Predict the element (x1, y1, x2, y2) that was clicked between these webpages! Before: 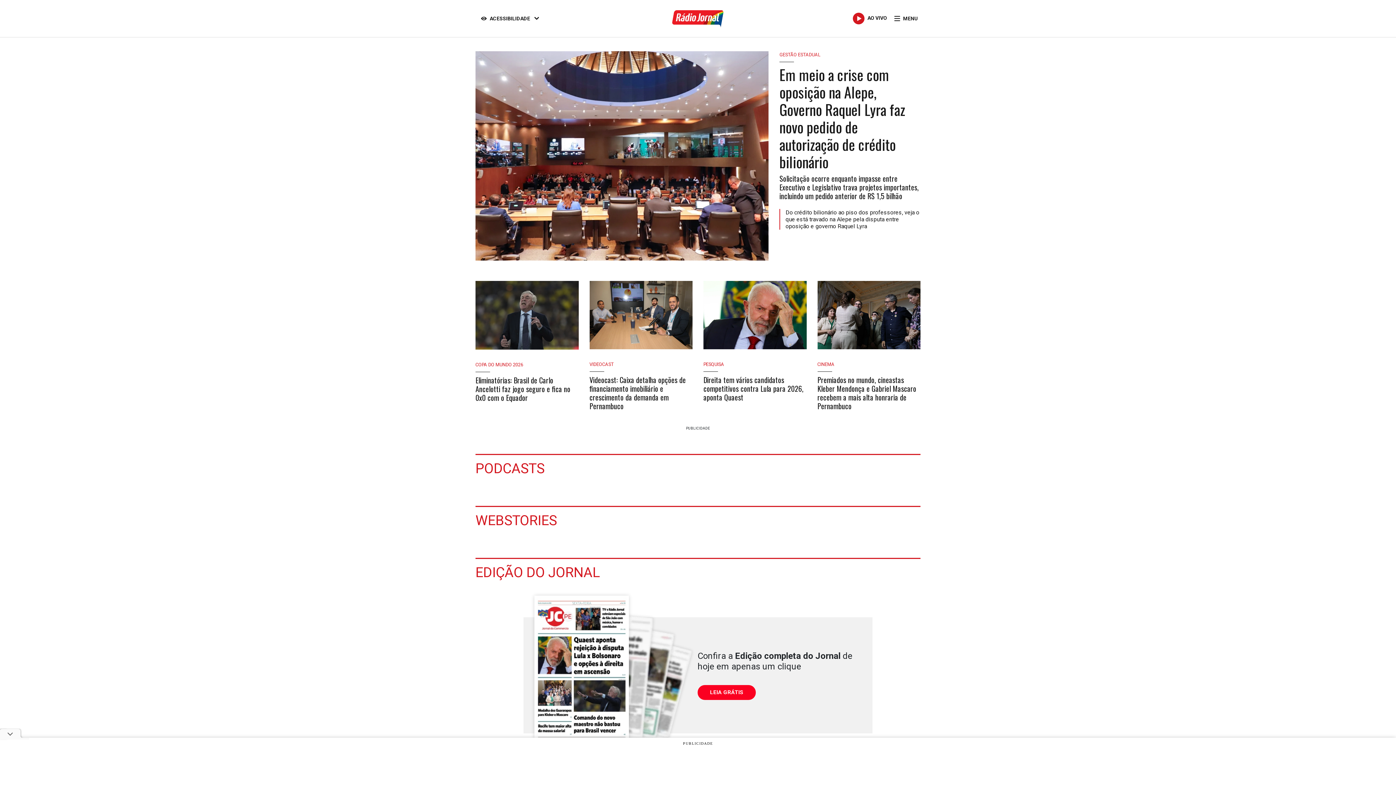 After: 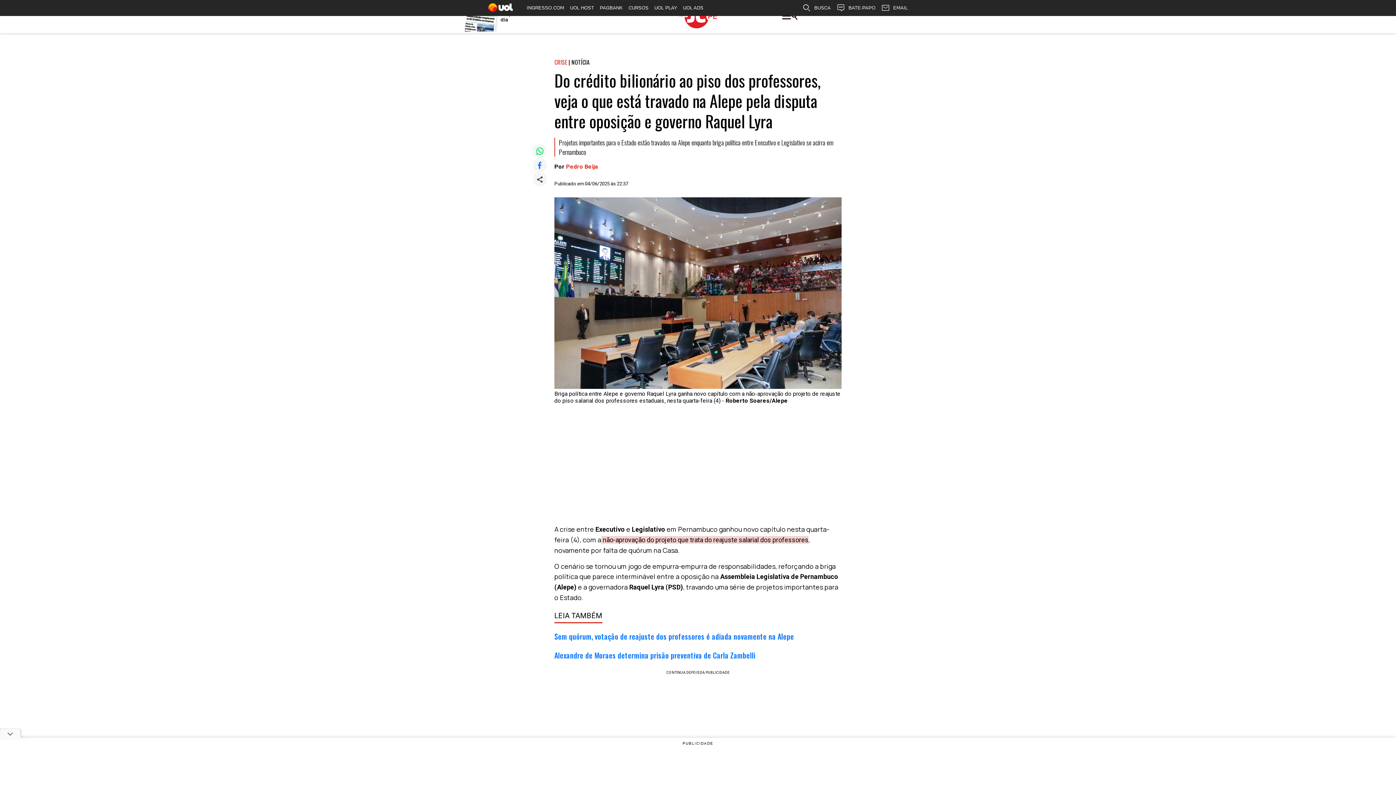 Action: bbox: (785, 209, 920, 229) label: Do crédito bilionário ao piso dos professores, veja o que está travado na Alepe pela disputa entre oposição e governo Raquel Lyra